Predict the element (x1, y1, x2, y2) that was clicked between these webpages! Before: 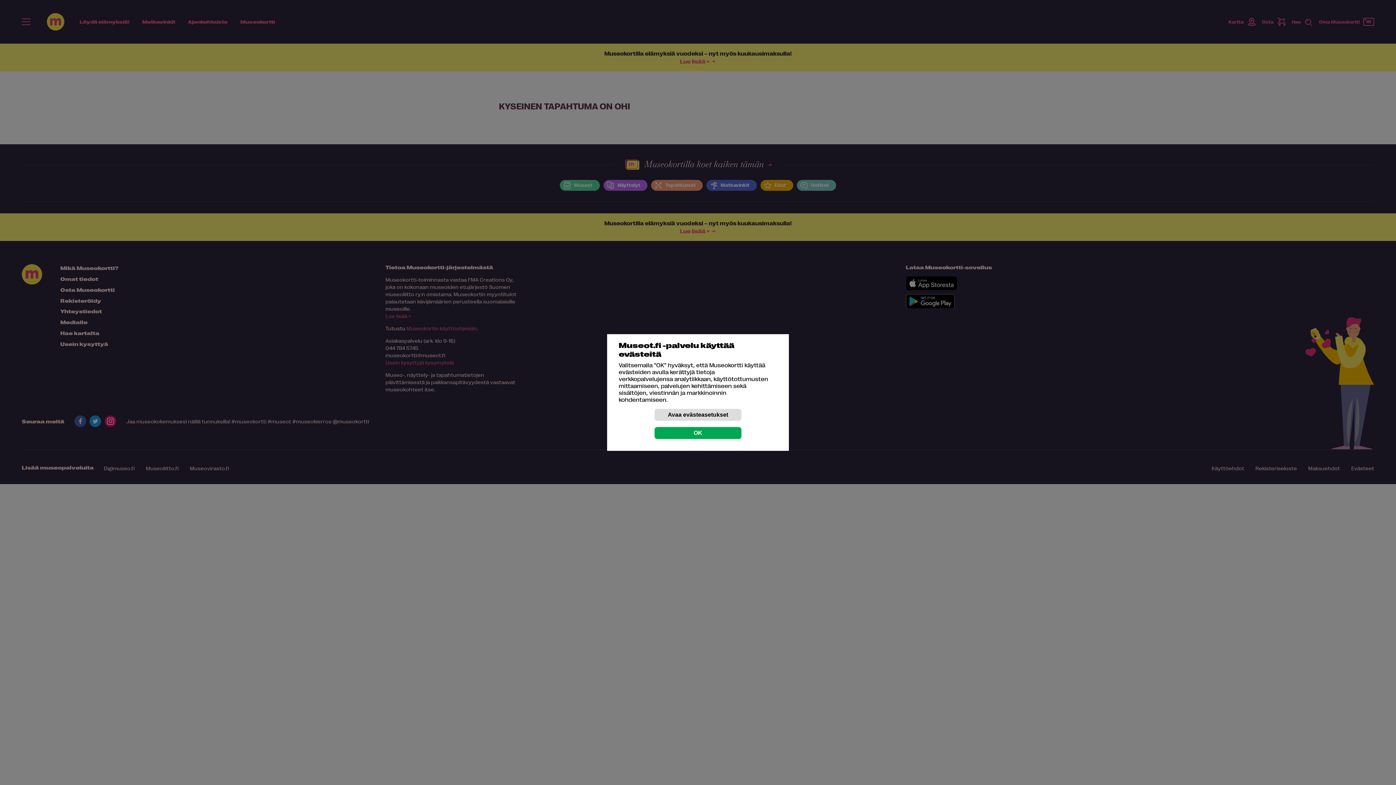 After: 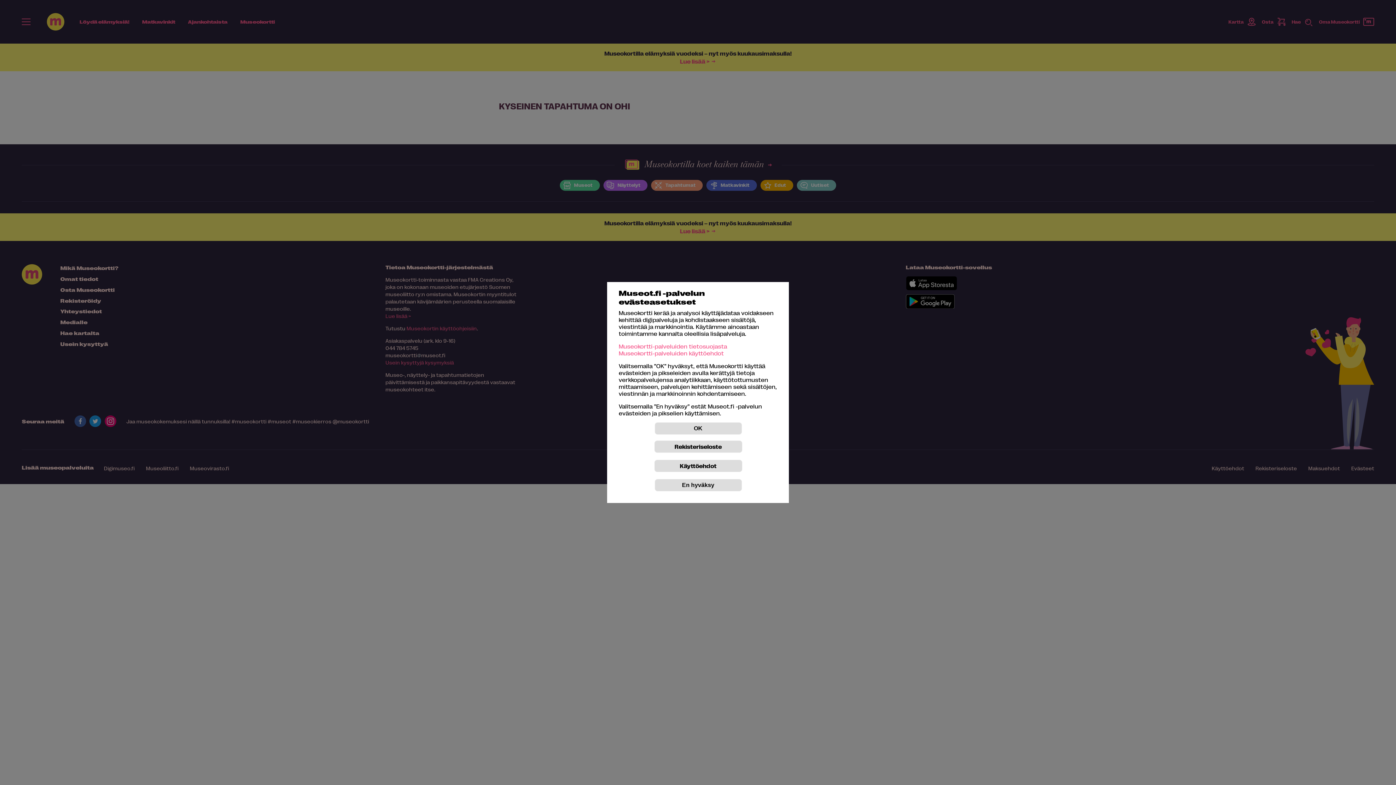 Action: label: Avaa evästeasetukset bbox: (654, 408, 741, 421)